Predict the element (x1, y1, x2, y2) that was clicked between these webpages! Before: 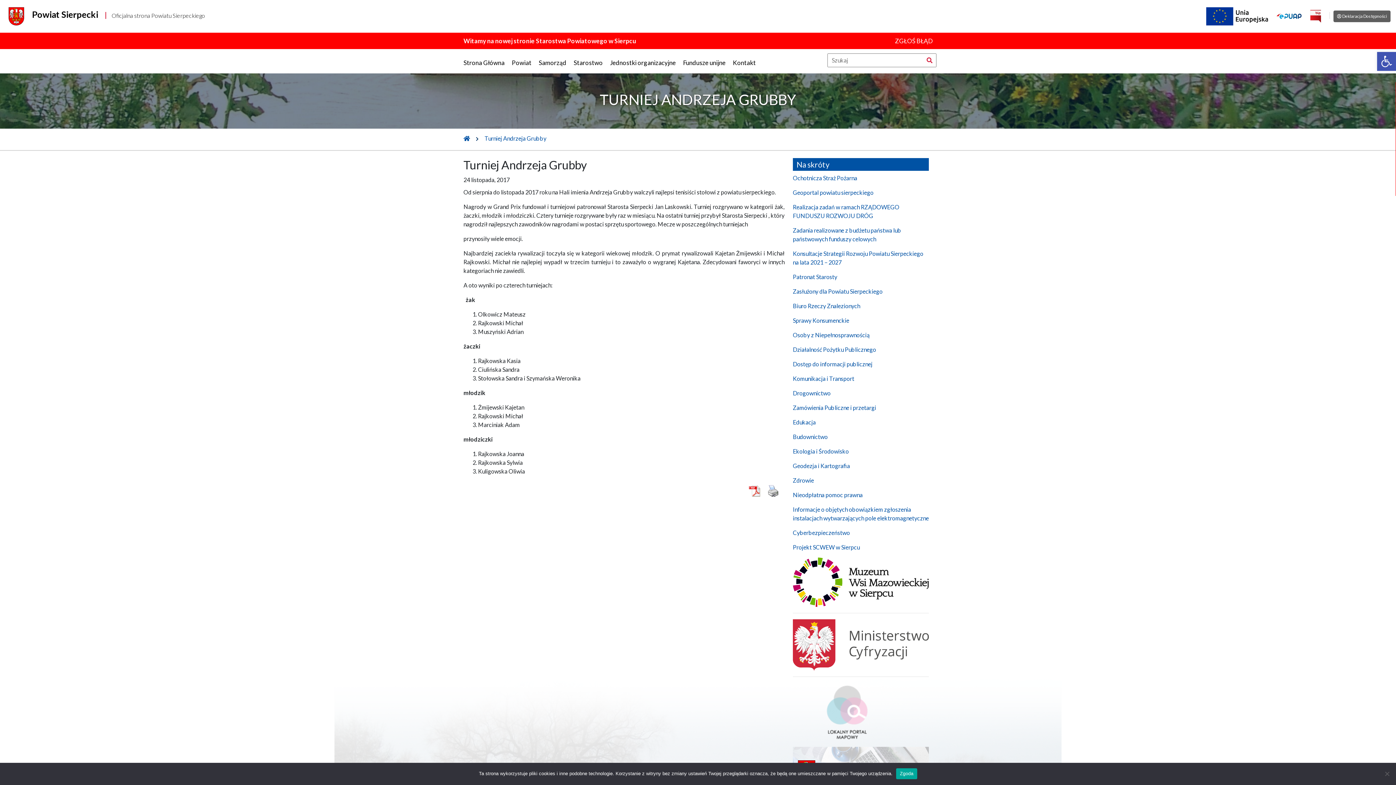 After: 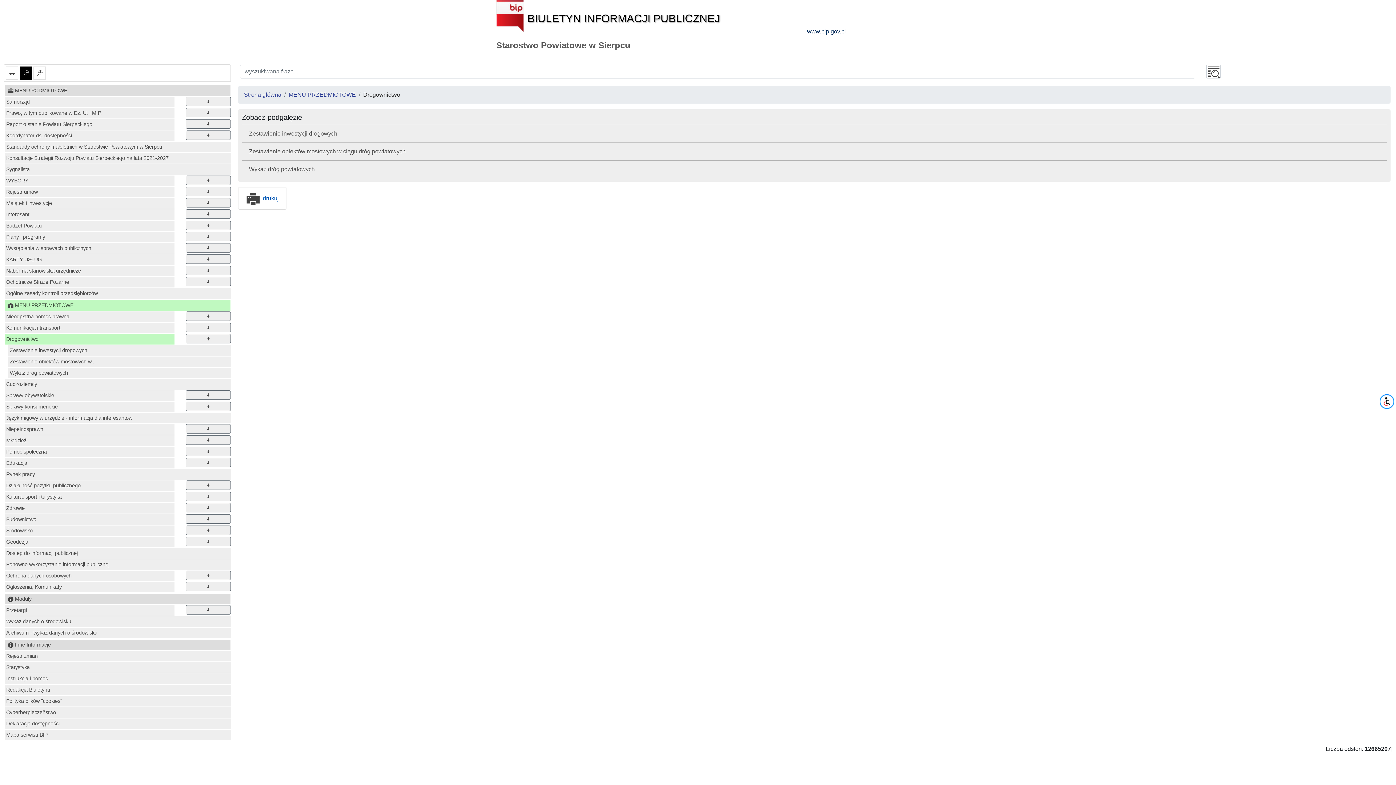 Action: label: Drogownictwo bbox: (793, 389, 830, 396)